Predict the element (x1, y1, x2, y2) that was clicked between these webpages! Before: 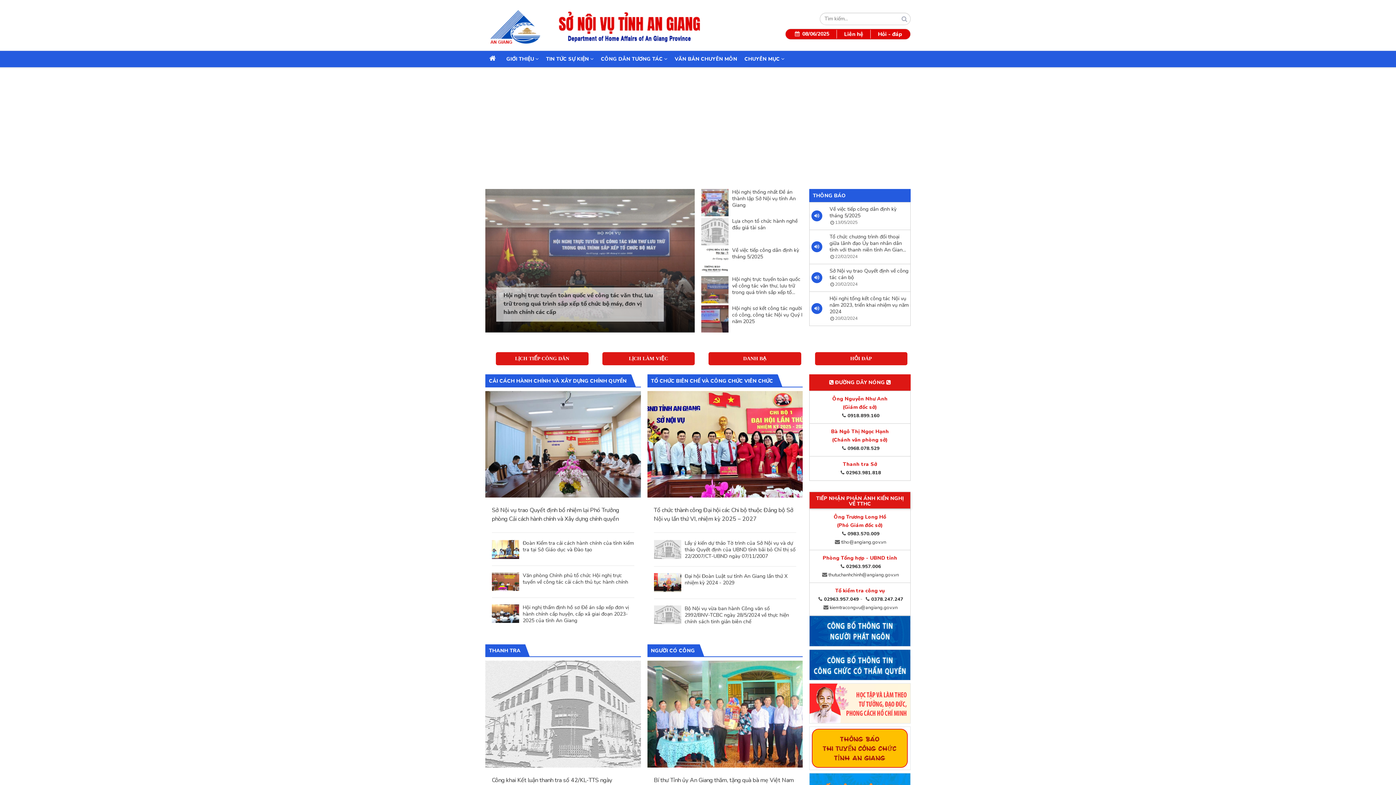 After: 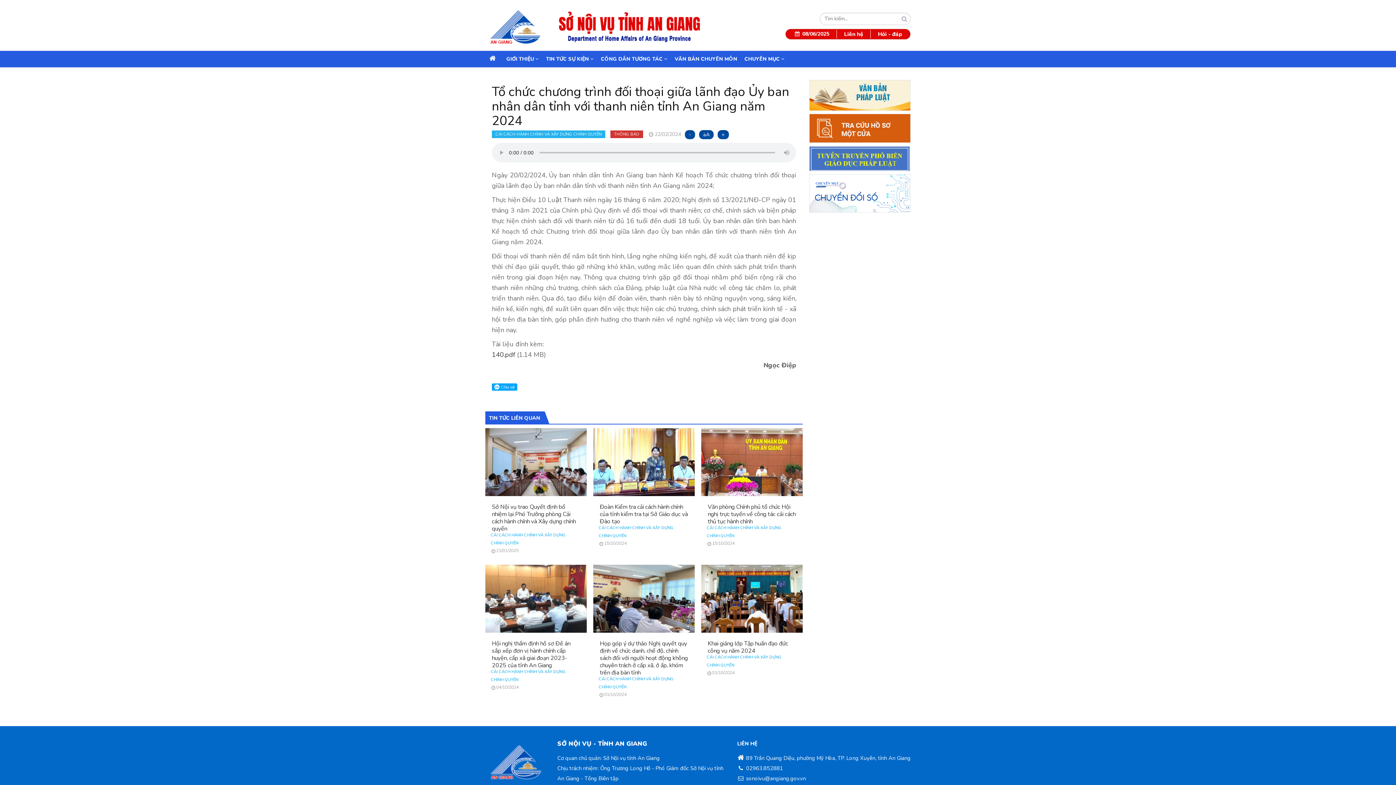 Action: bbox: (811, 233, 908, 259) label: Tổ chức chương trình đối thoại giữa lãnh đạo Ủy ban nhân dân tỉnh với thanh niên tỉnh An Giang năm 2024